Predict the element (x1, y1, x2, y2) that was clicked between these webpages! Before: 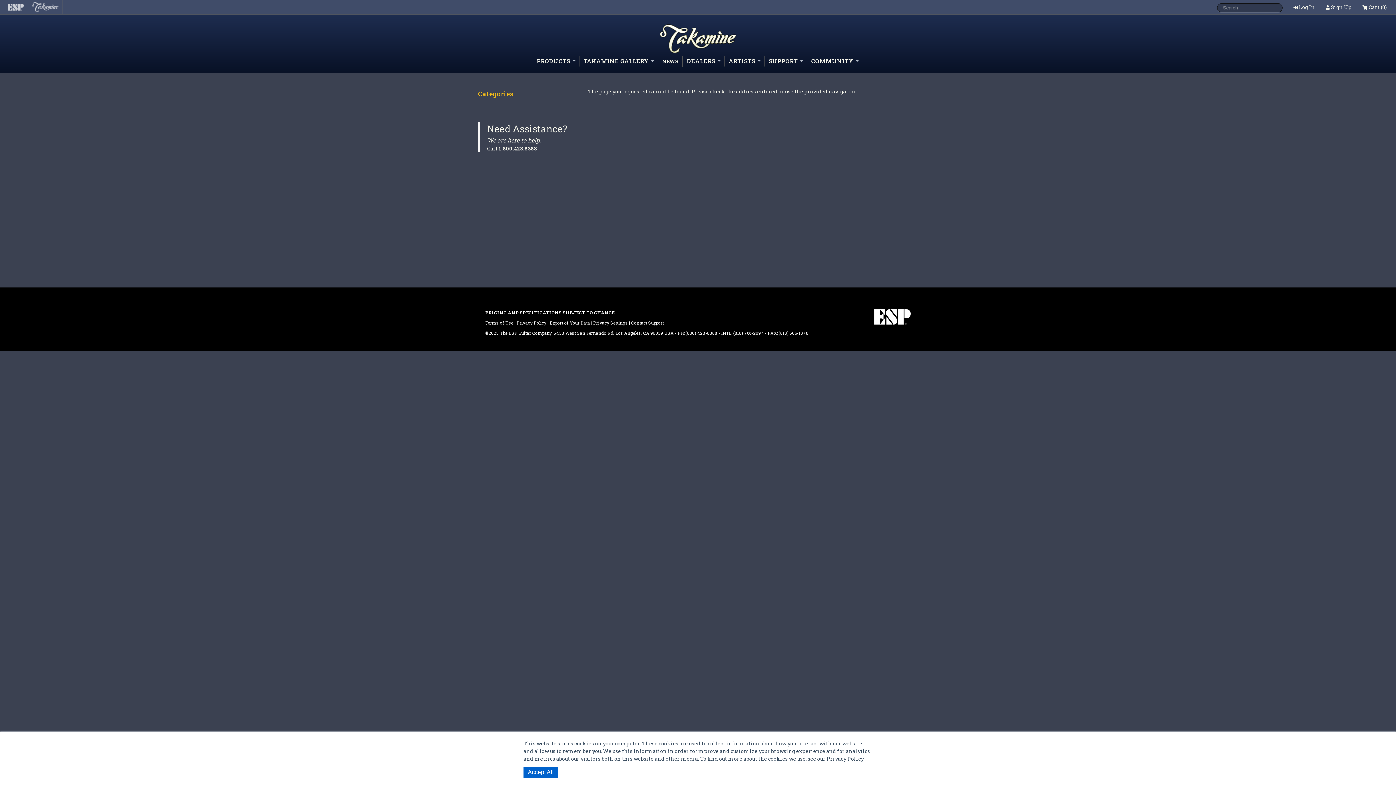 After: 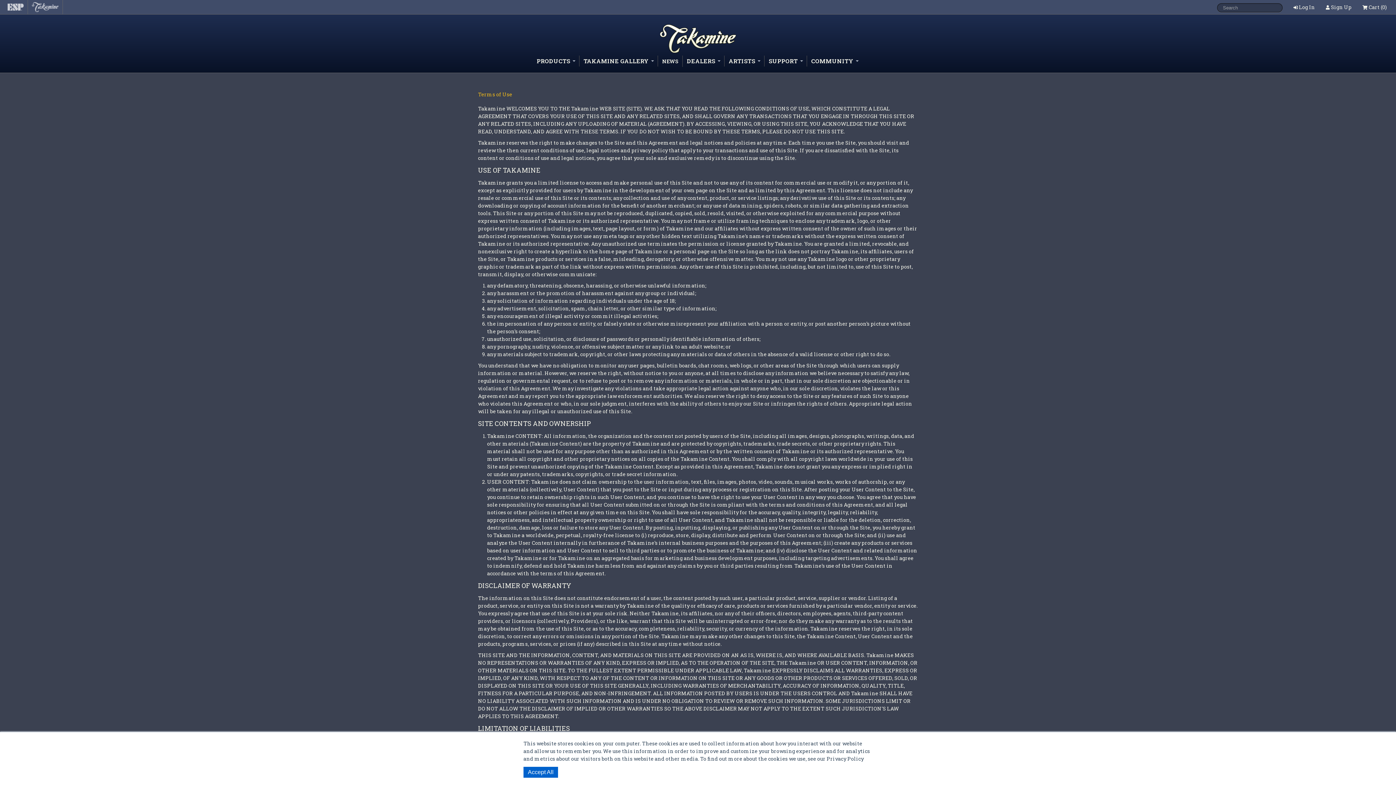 Action: bbox: (485, 319, 513, 325) label: Terms of Use